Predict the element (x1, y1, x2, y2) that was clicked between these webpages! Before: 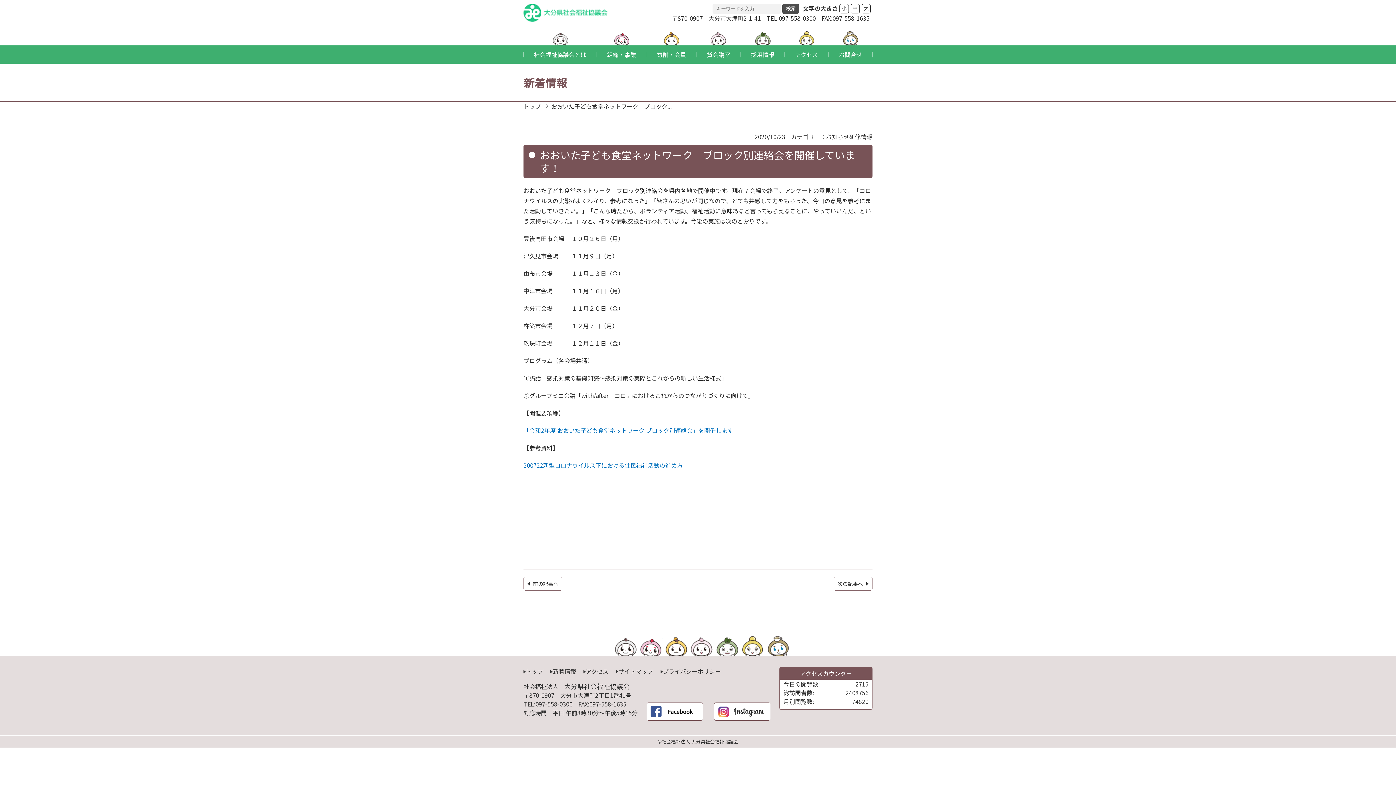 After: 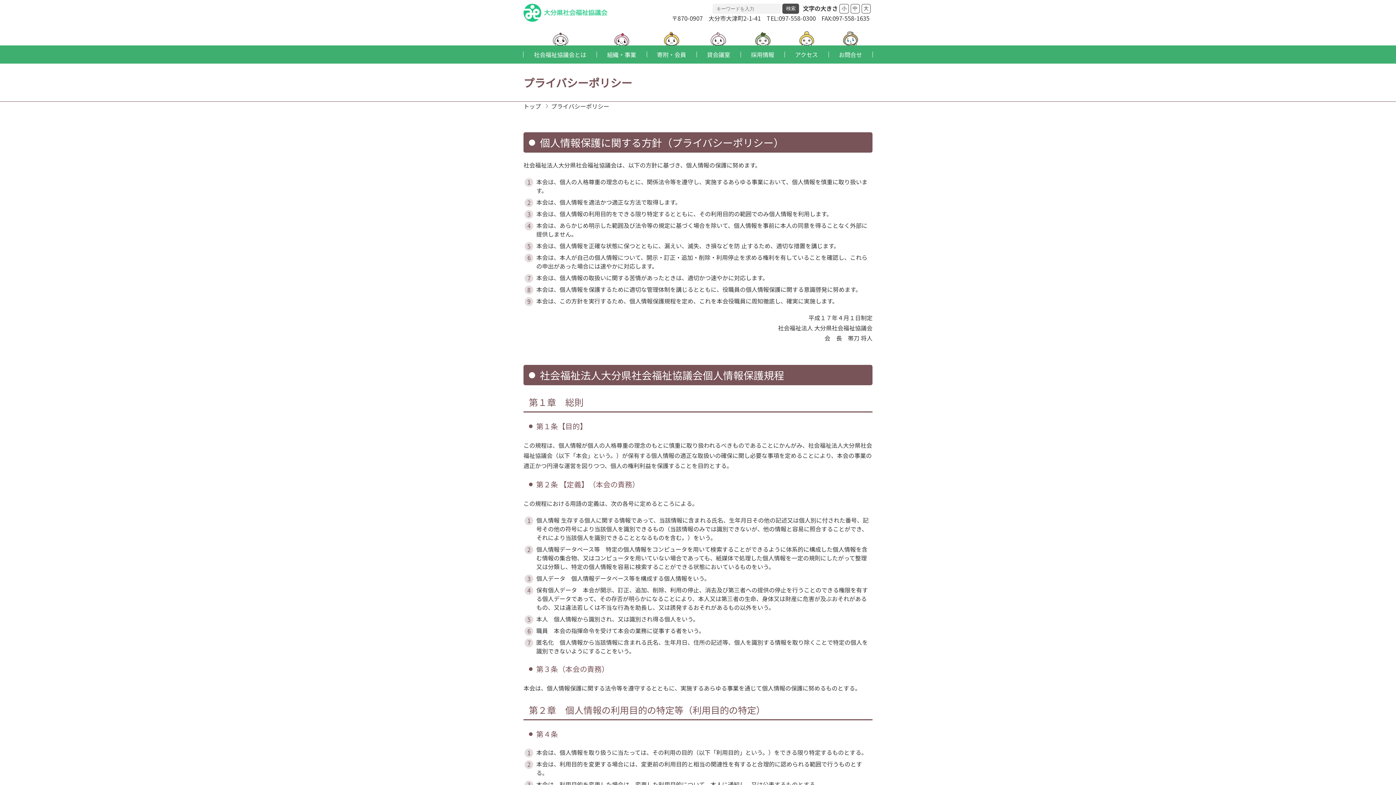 Action: bbox: (662, 667, 721, 676) label: プライバシーポリシー